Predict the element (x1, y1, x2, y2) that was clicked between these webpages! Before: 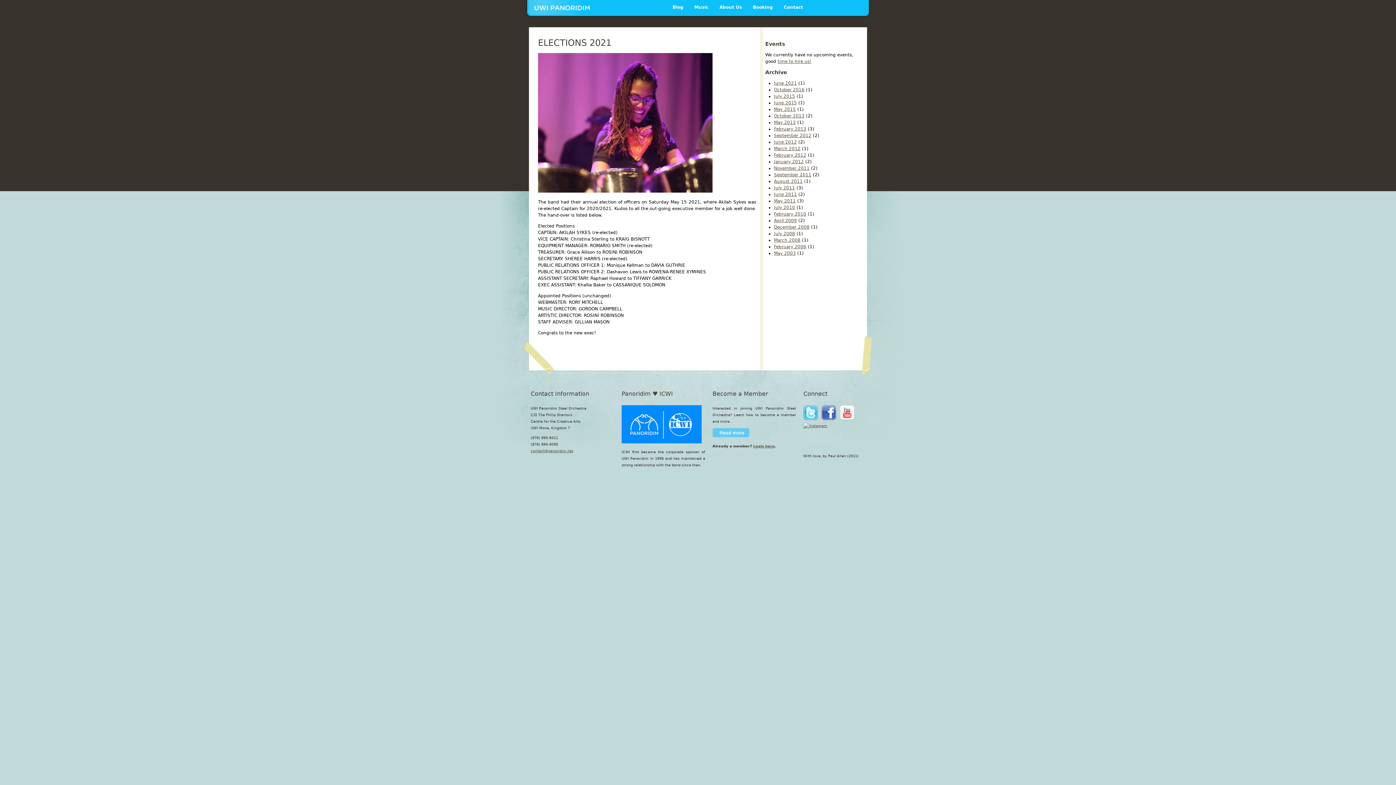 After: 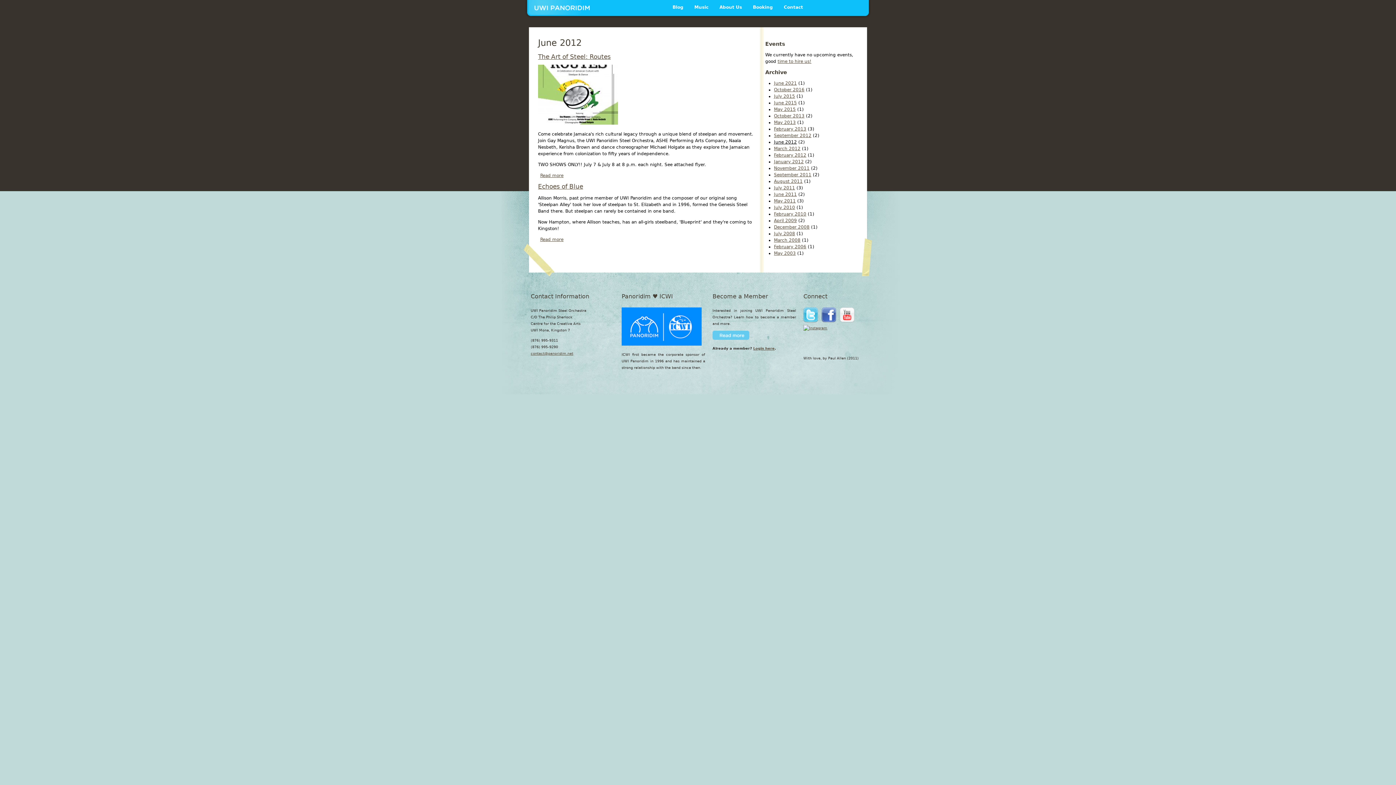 Action: bbox: (774, 139, 797, 144) label: June 2012